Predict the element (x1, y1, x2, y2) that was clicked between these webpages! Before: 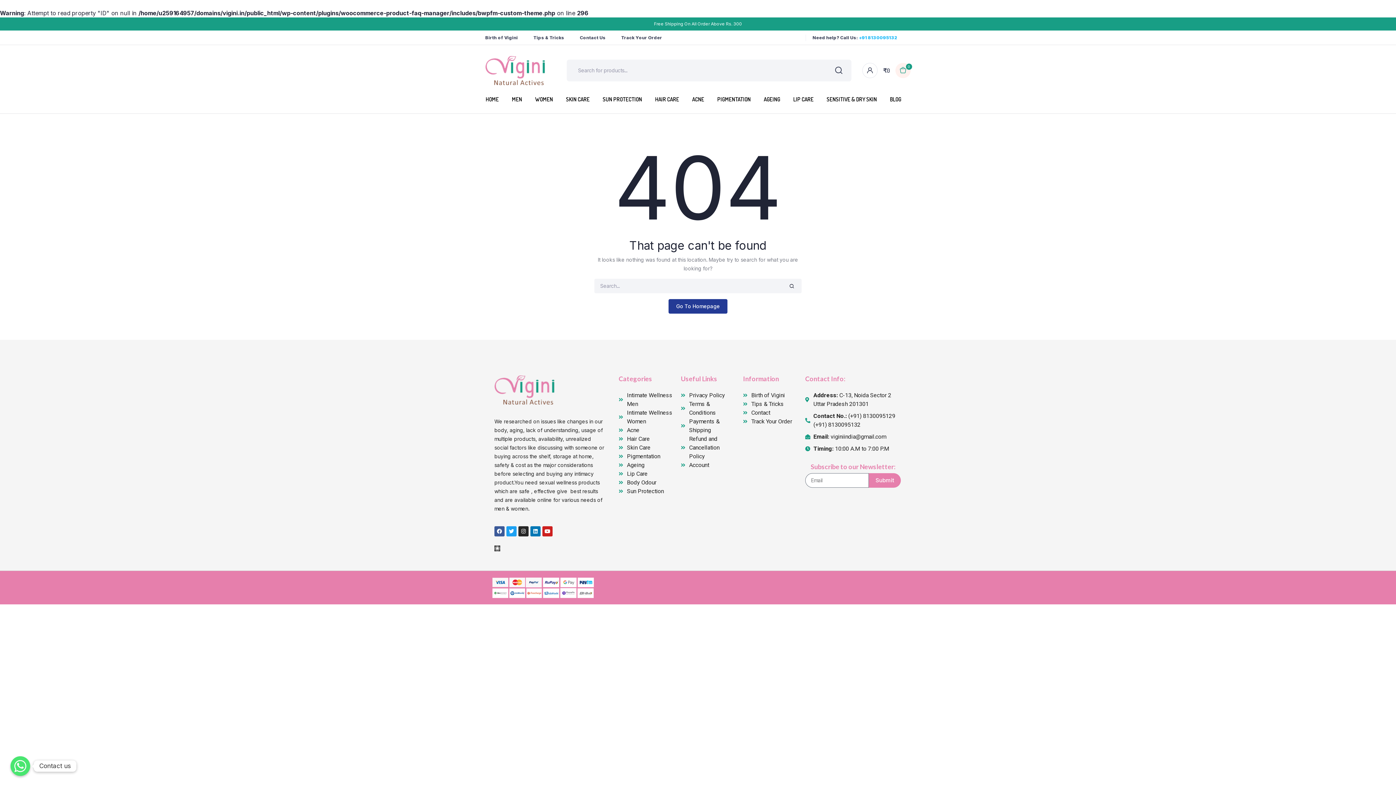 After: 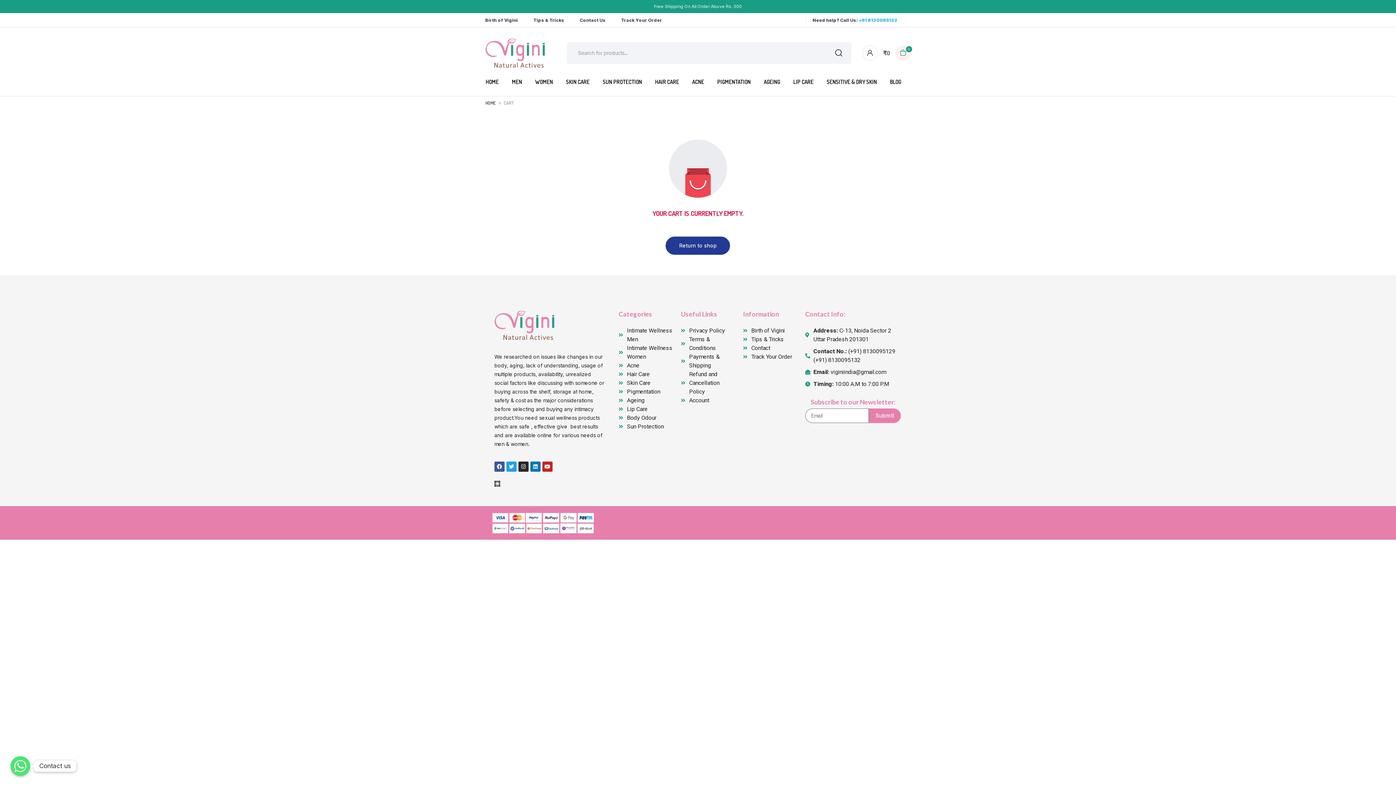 Action: bbox: (883, 62, 910, 78) label: ₹0
0